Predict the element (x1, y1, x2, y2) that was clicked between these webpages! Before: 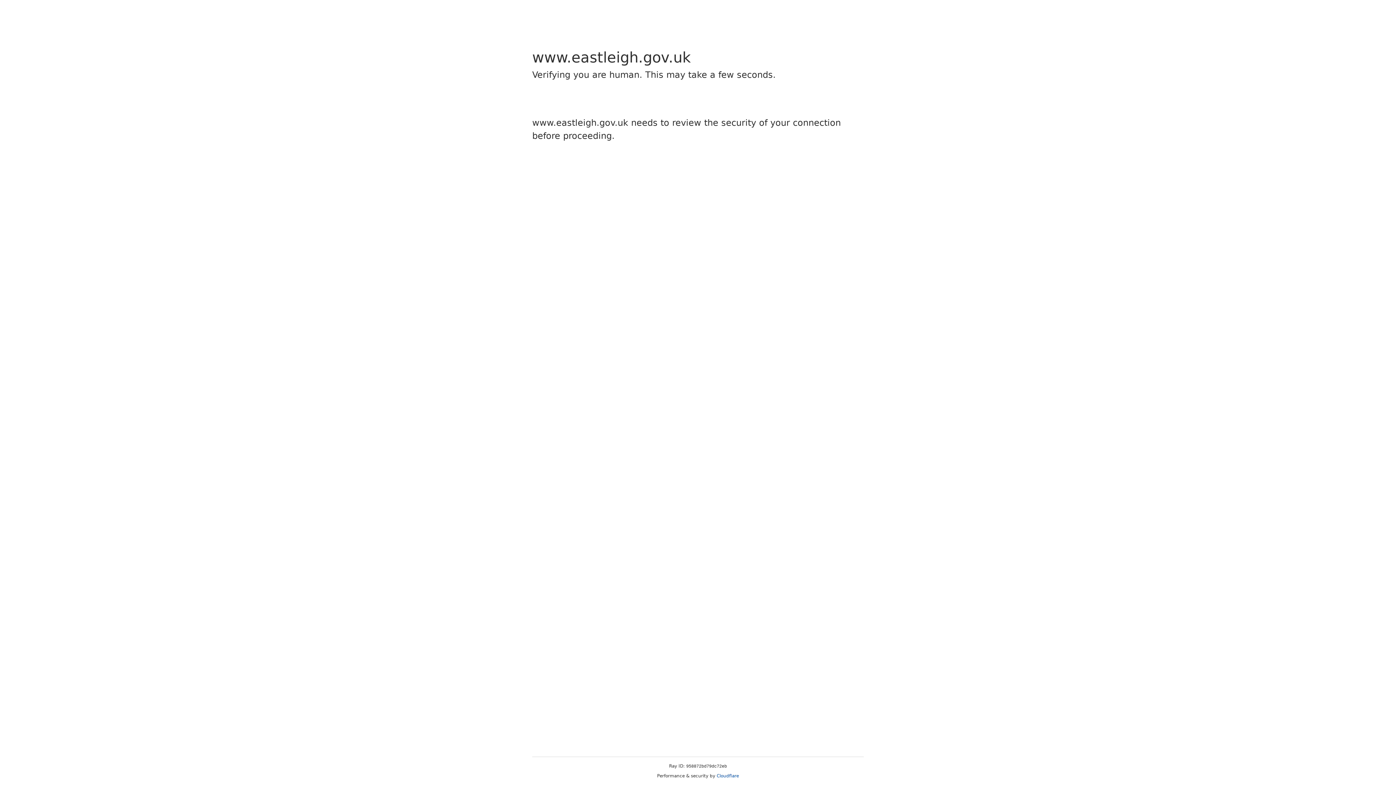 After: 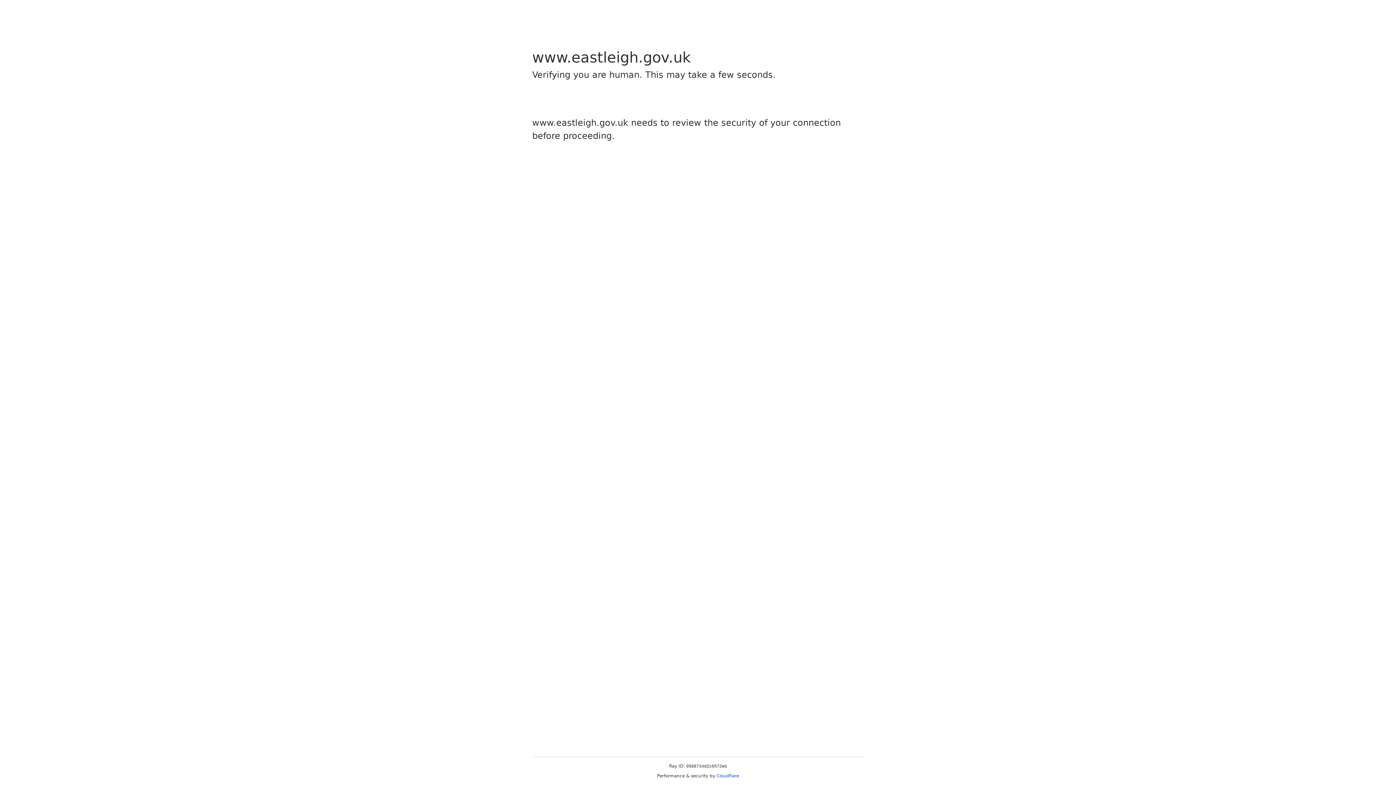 Action: label: Cloudflare bbox: (716, 773, 739, 778)